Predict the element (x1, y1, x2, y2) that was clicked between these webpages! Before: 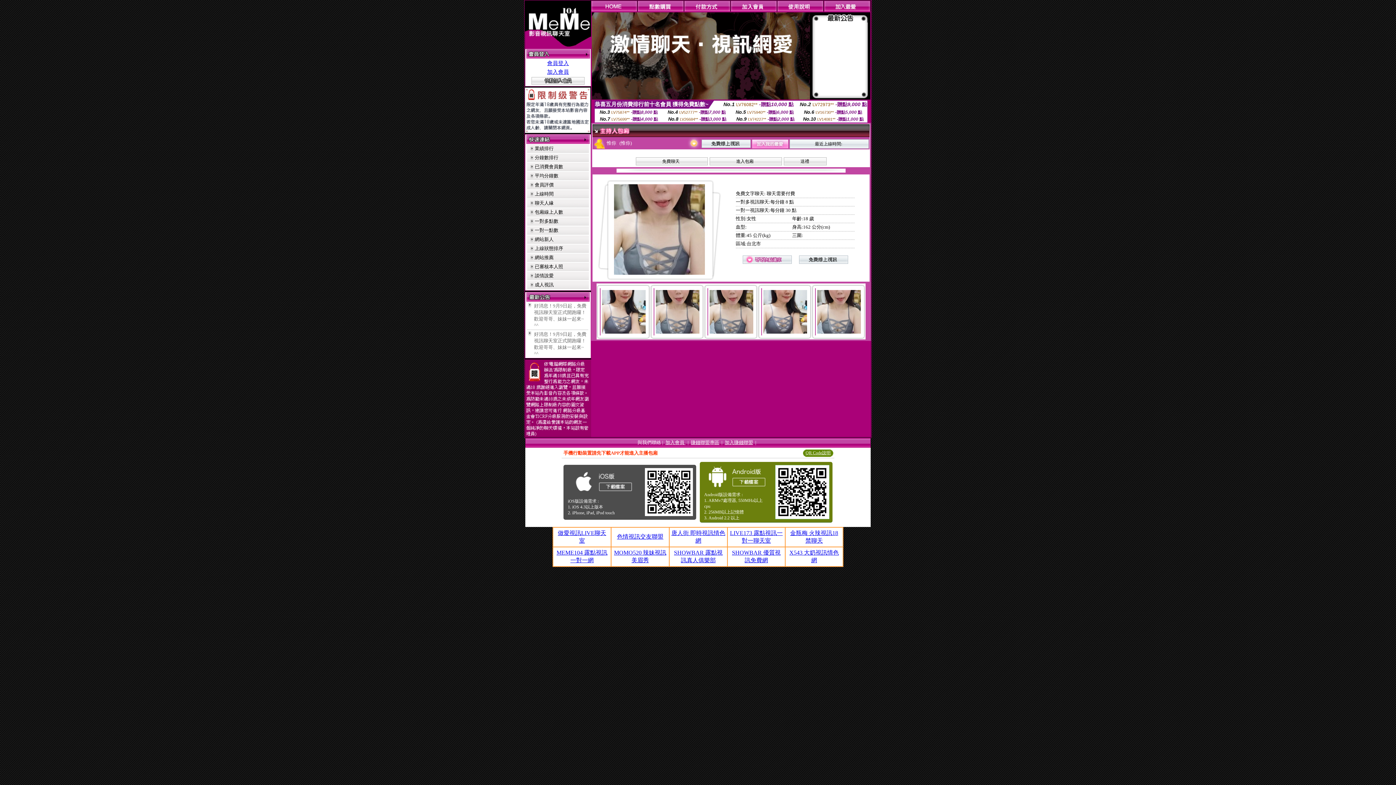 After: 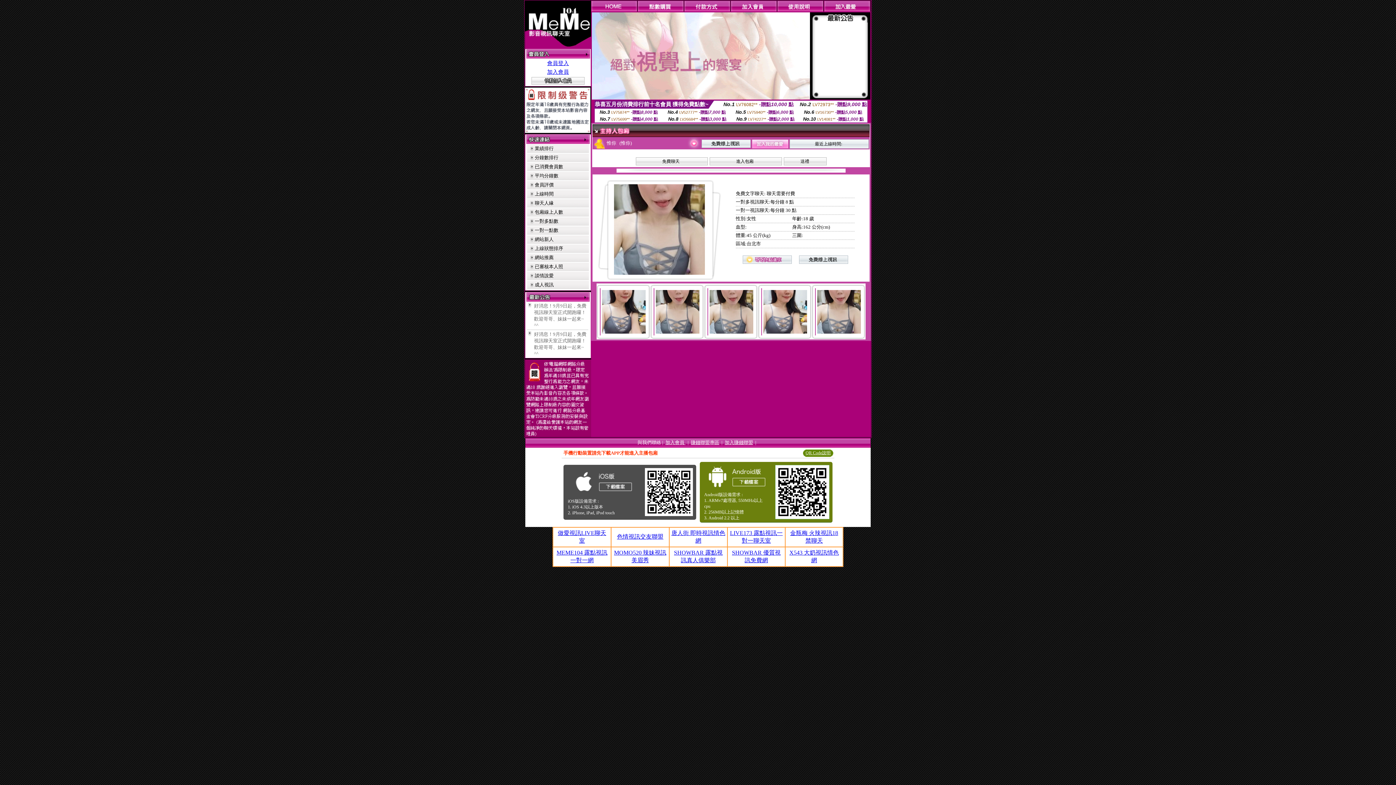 Action: bbox: (824, 6, 870, 12)